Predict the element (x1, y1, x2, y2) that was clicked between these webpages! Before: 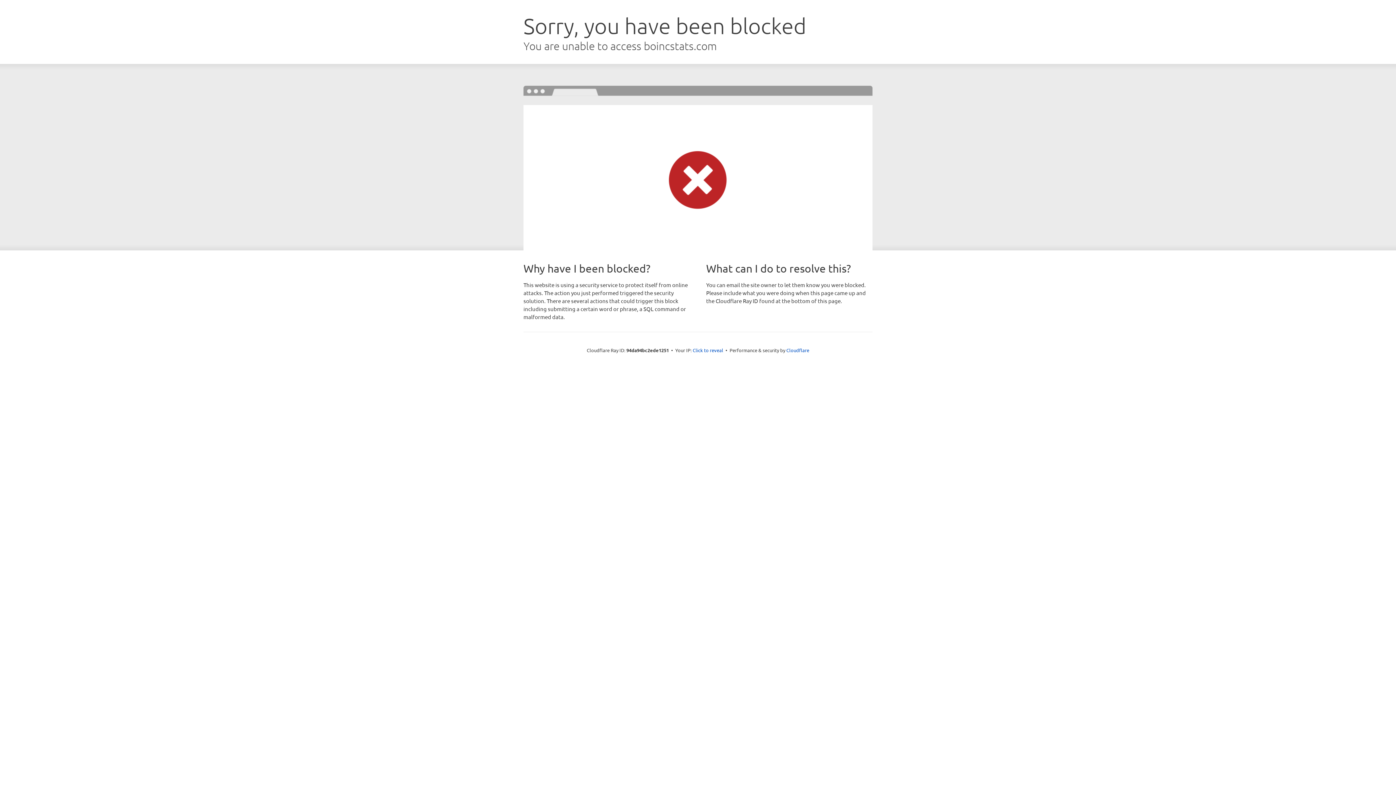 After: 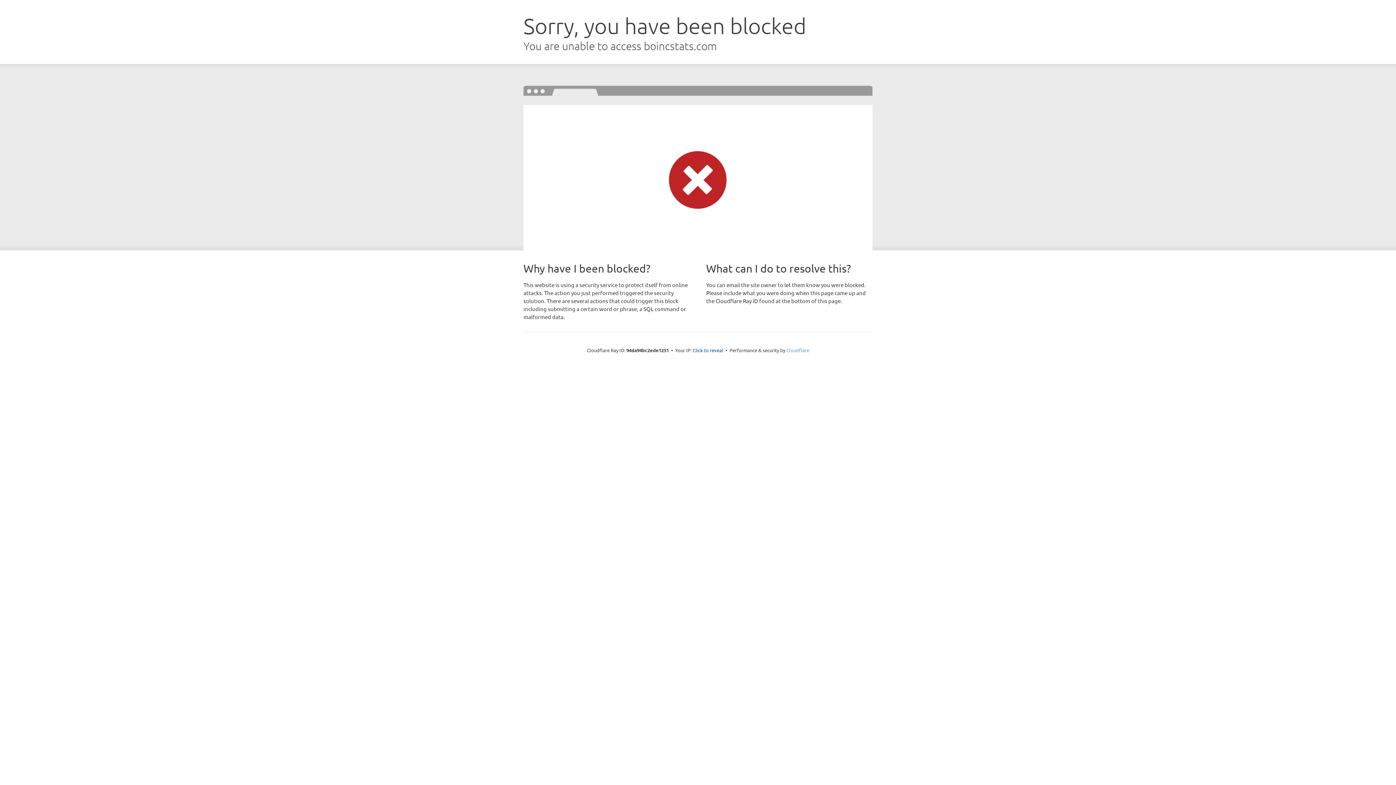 Action: bbox: (786, 347, 809, 353) label: Cloudflare